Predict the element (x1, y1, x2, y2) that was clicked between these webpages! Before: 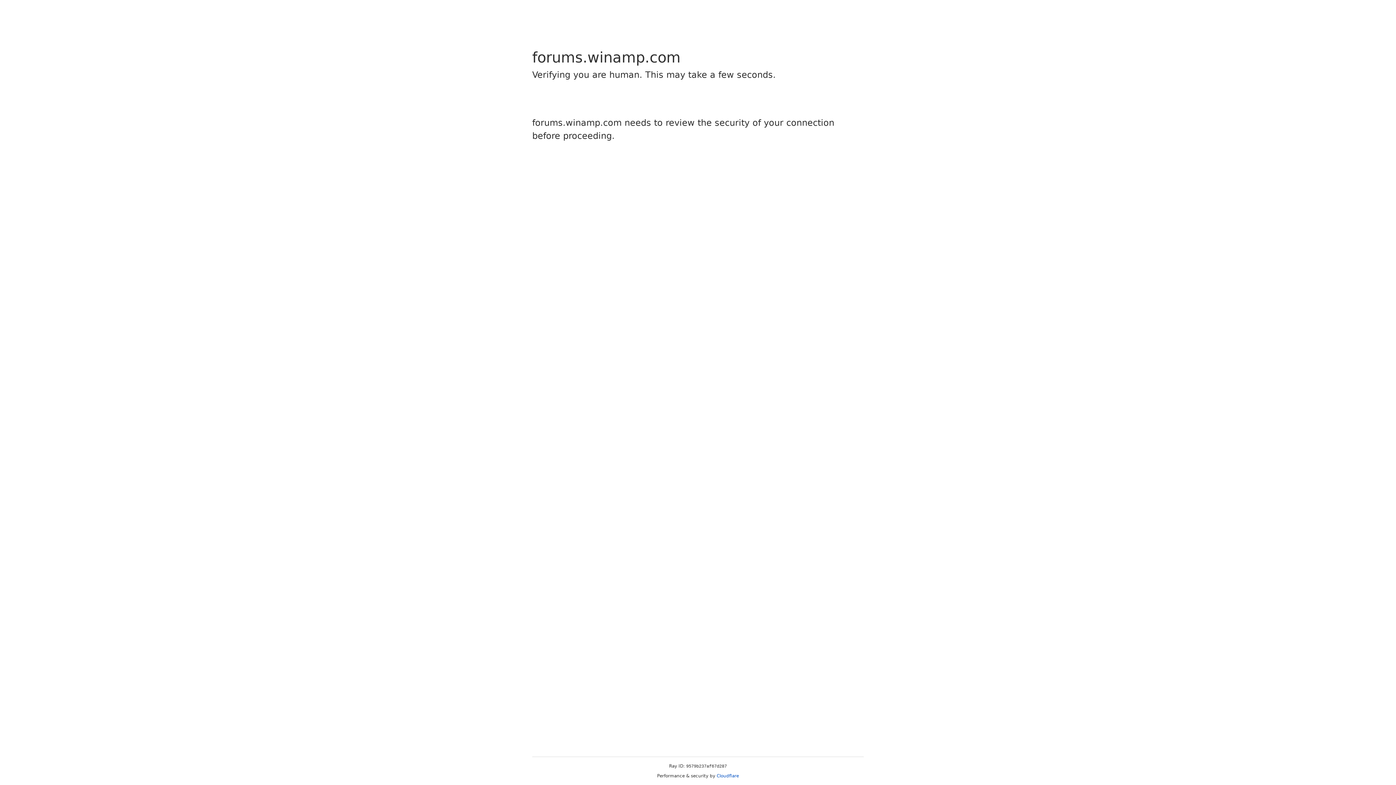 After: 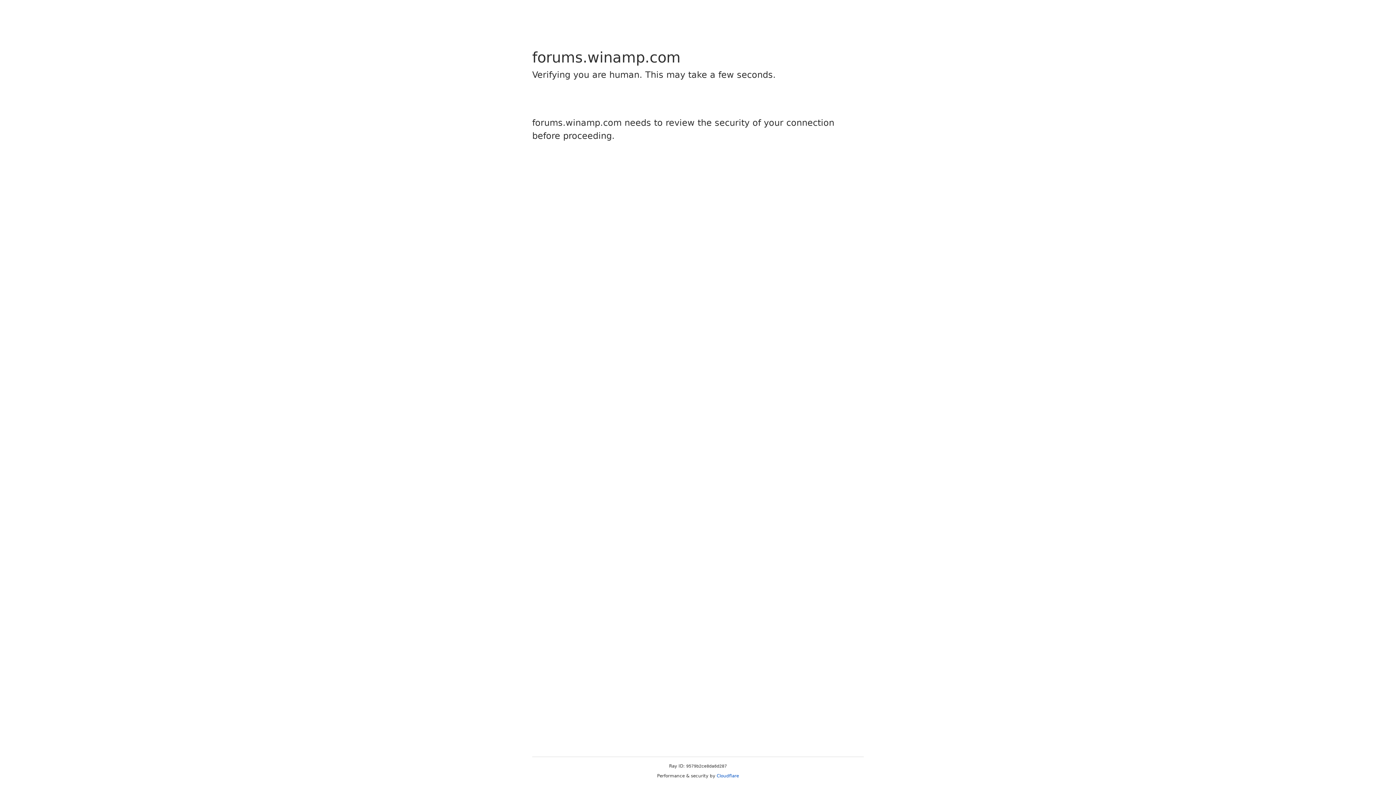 Action: label: Cloudflare bbox: (716, 773, 739, 778)